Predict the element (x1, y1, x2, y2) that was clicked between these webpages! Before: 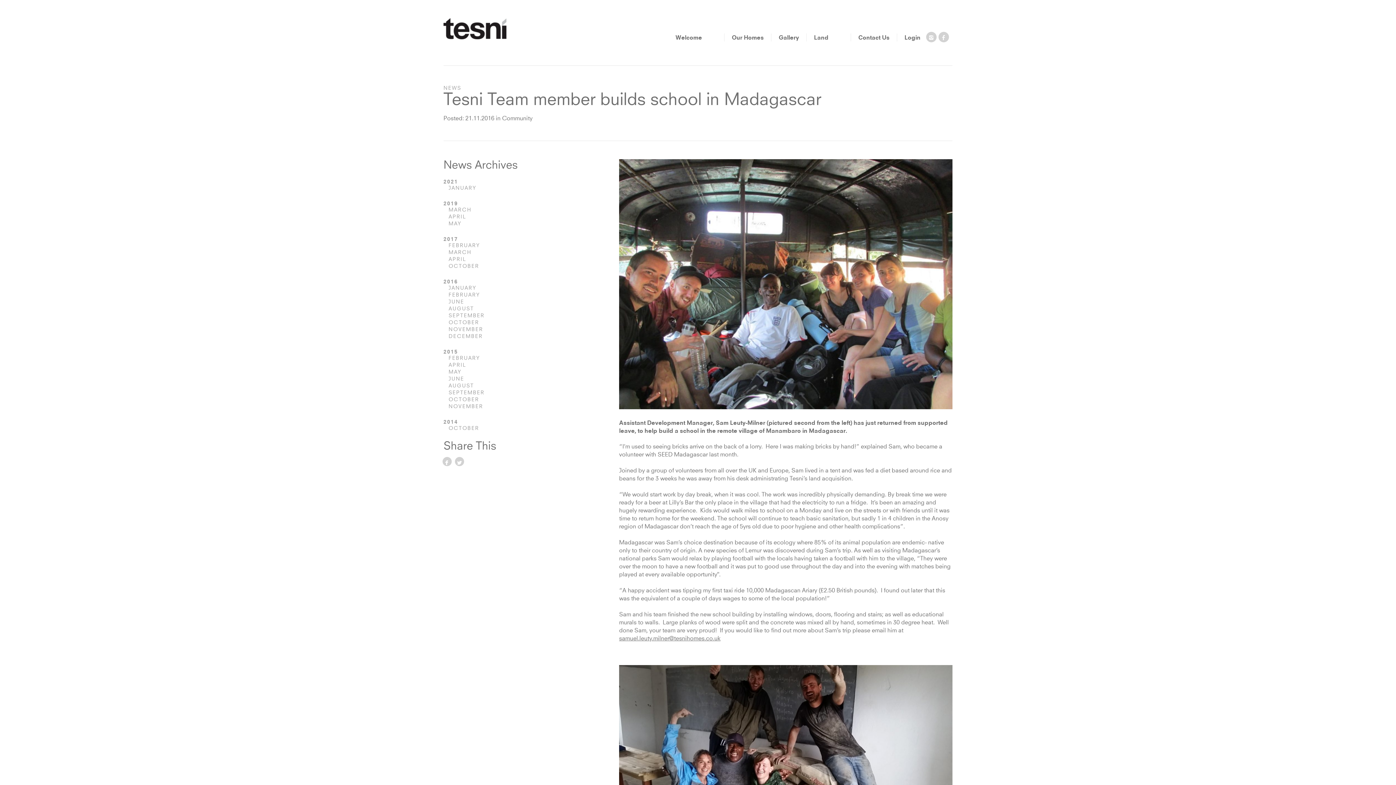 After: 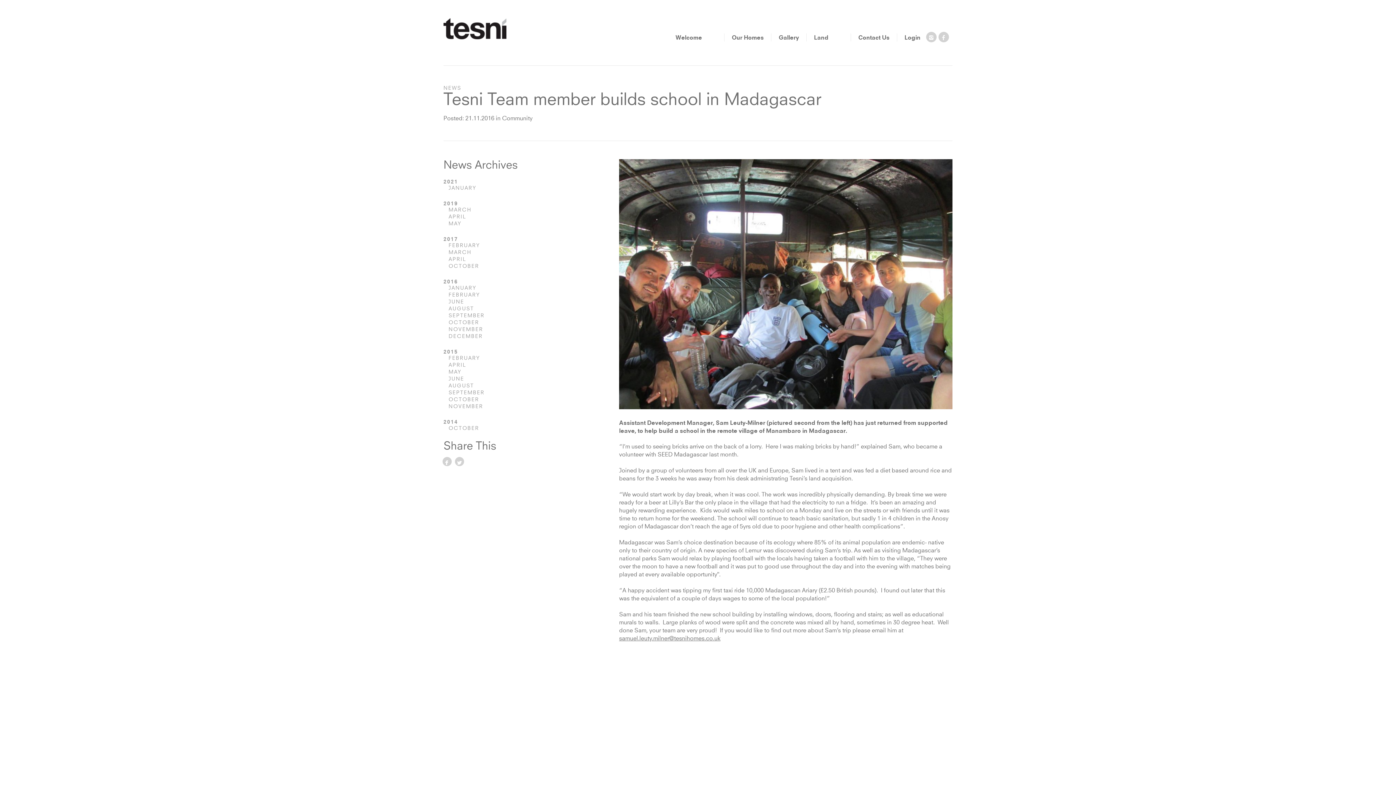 Action: label: samuel.leuty.milner@tesnihomes.co.uk bbox: (619, 635, 720, 641)